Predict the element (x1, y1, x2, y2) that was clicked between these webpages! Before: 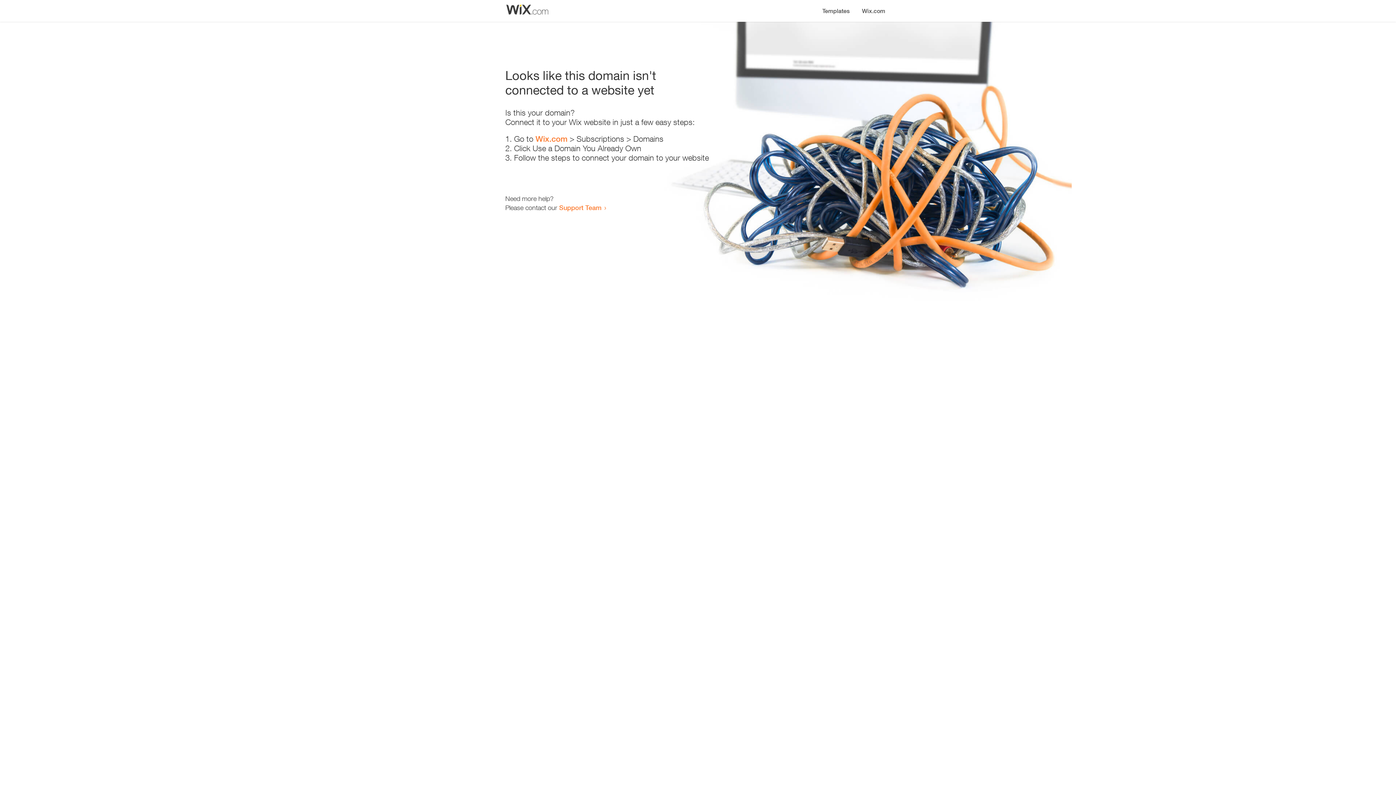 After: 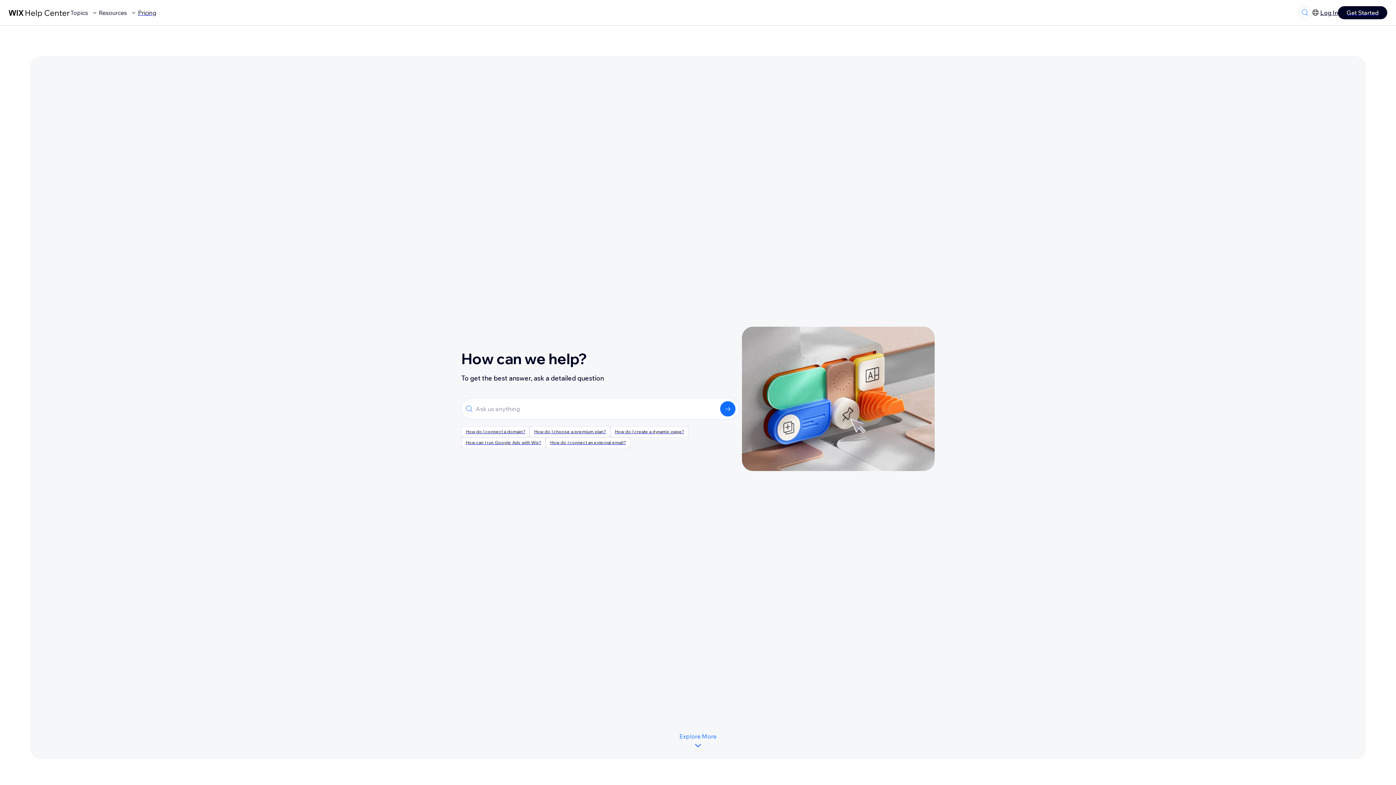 Action: label: Support Team bbox: (559, 203, 601, 211)